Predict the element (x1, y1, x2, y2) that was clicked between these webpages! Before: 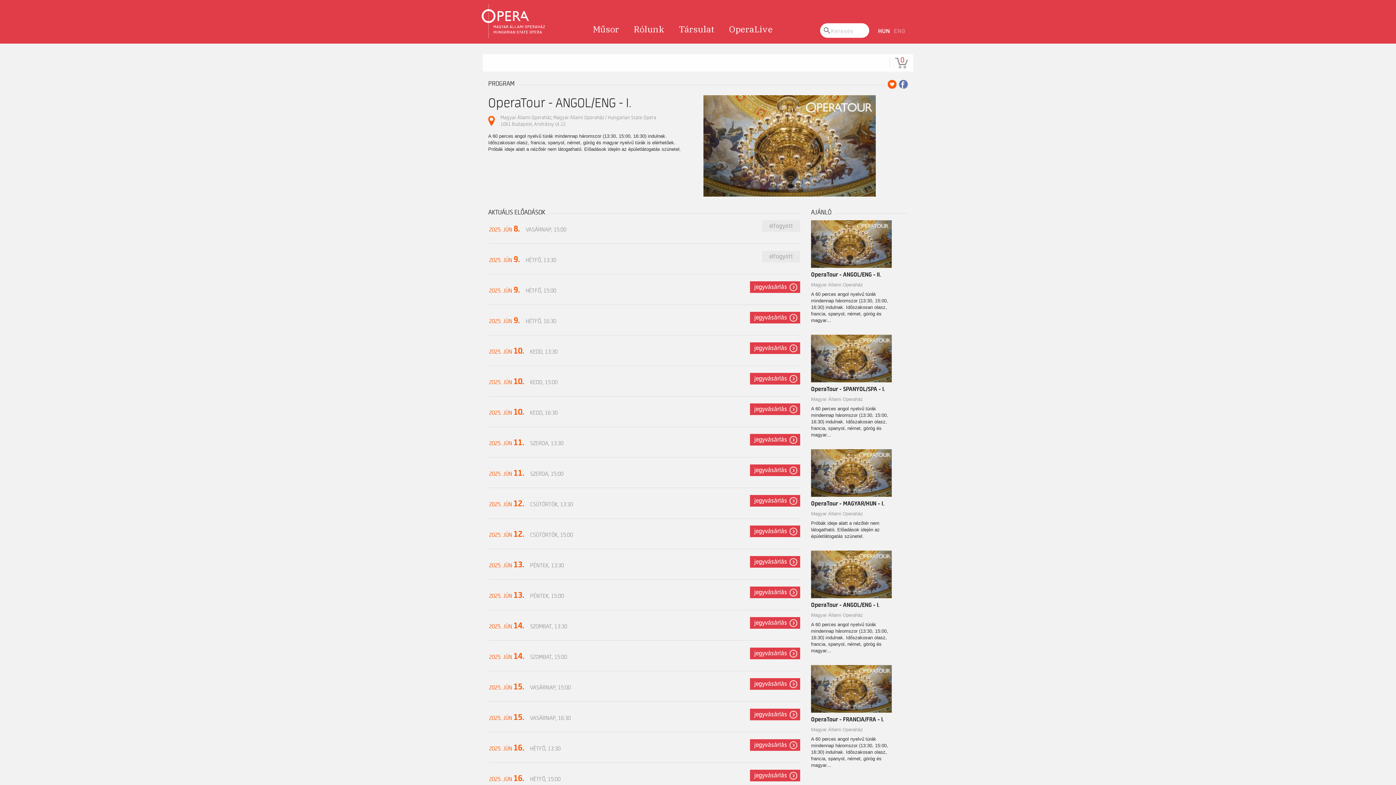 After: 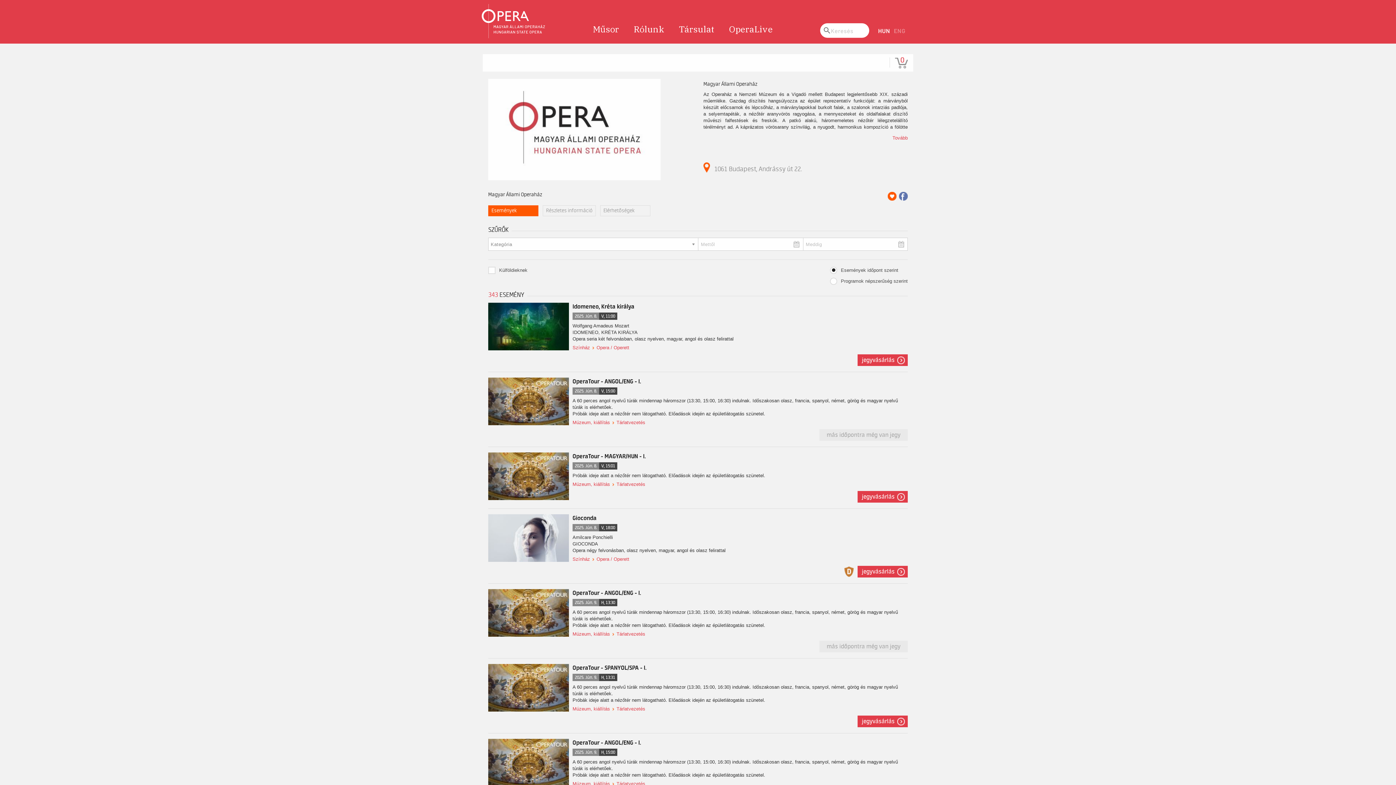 Action: bbox: (811, 510, 863, 517) label: Magyar Állami Operaház